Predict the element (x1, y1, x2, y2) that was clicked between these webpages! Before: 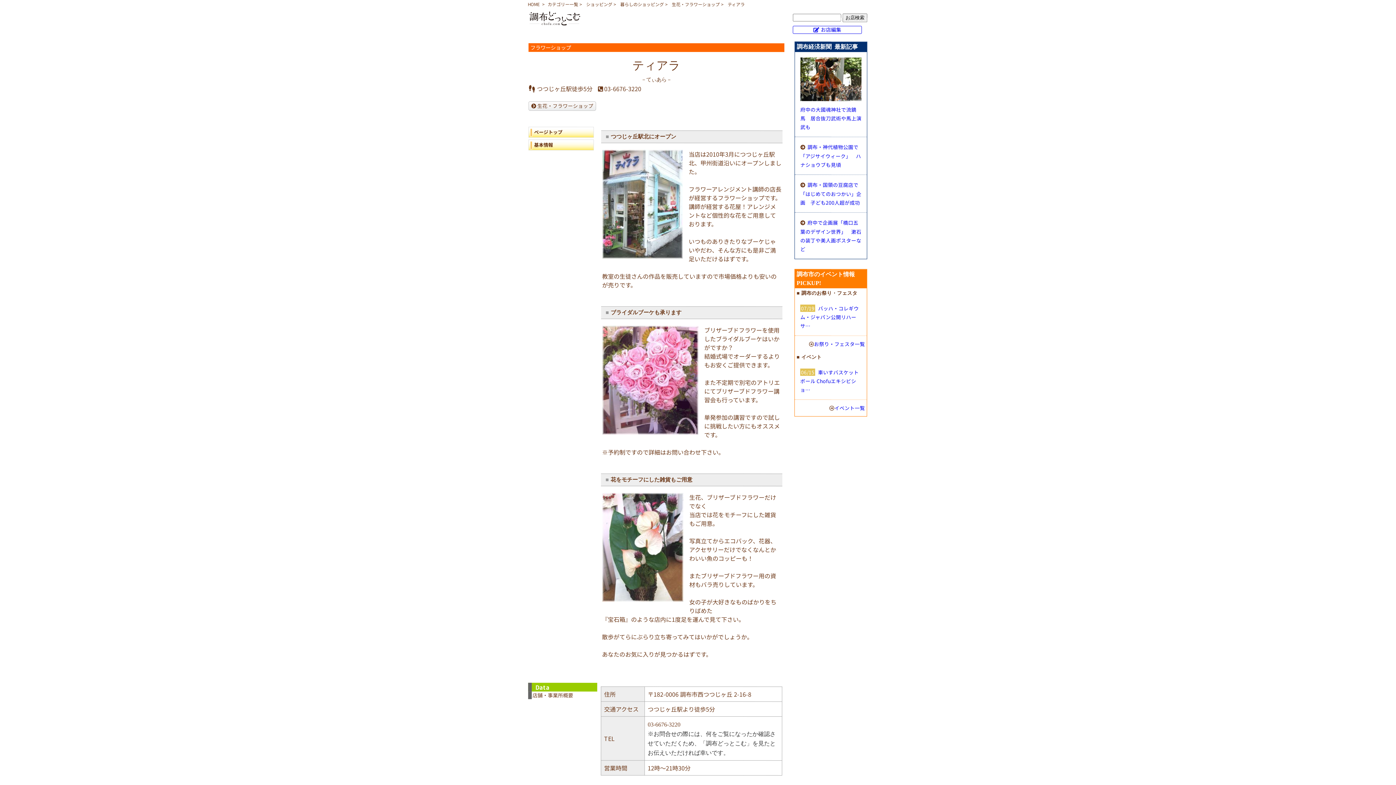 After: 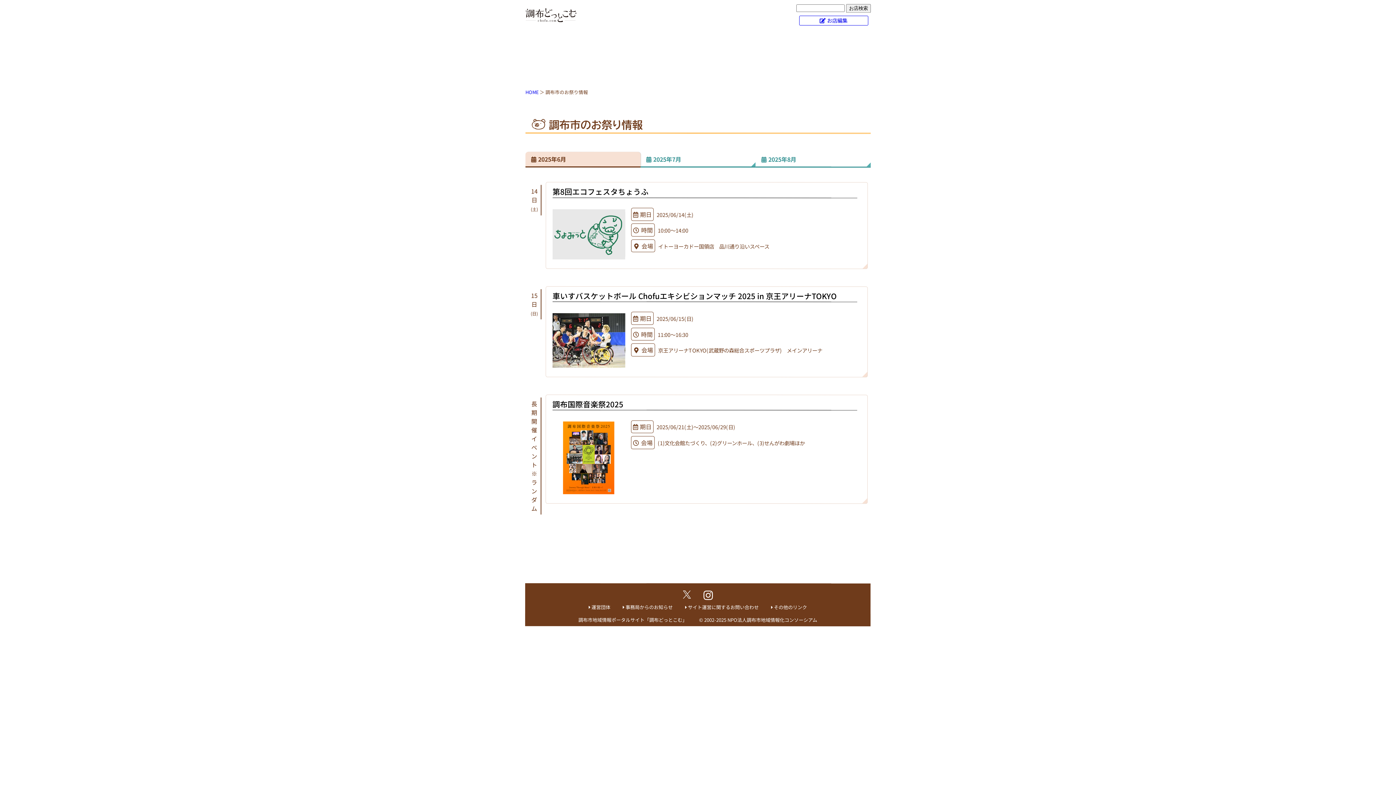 Action: label: お祭り・フェスタ一覧 bbox: (814, 340, 865, 347)